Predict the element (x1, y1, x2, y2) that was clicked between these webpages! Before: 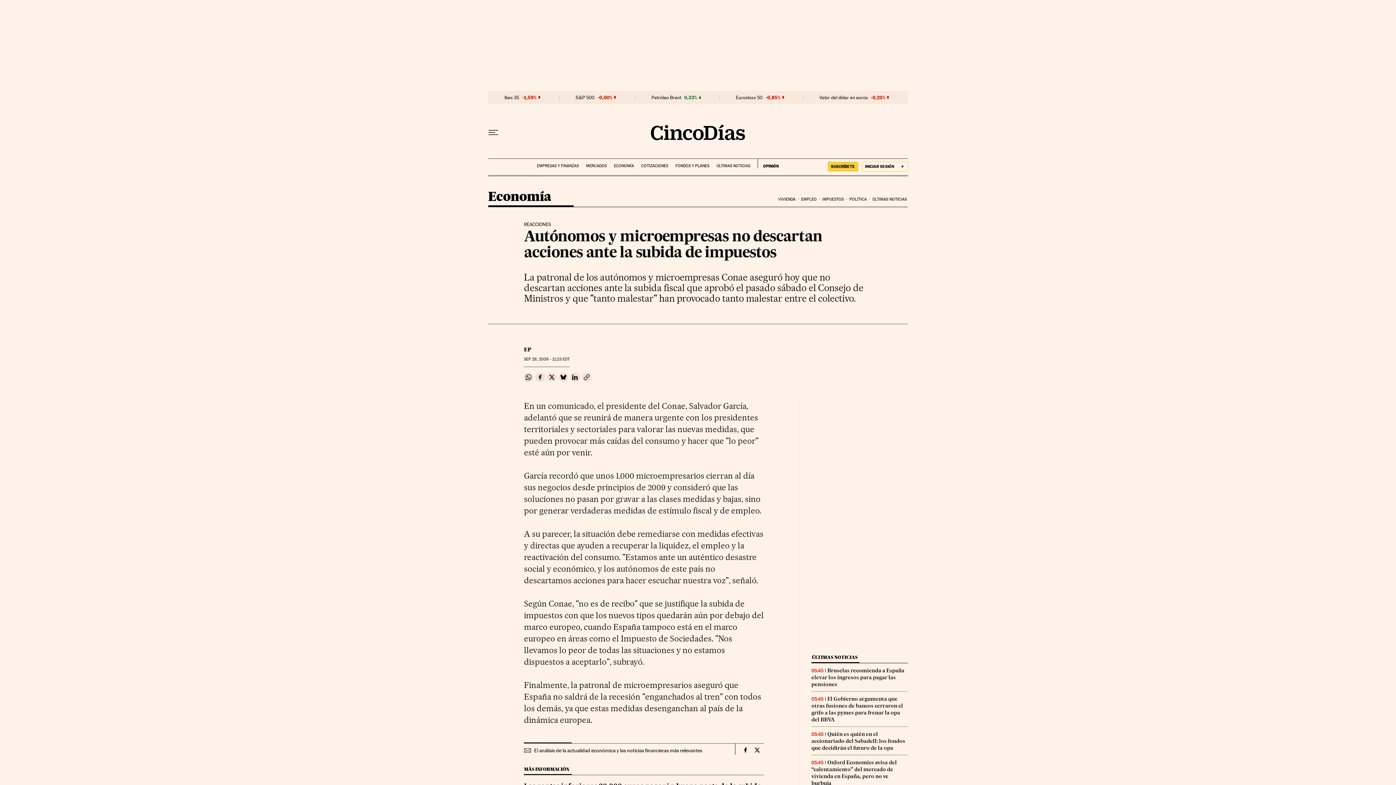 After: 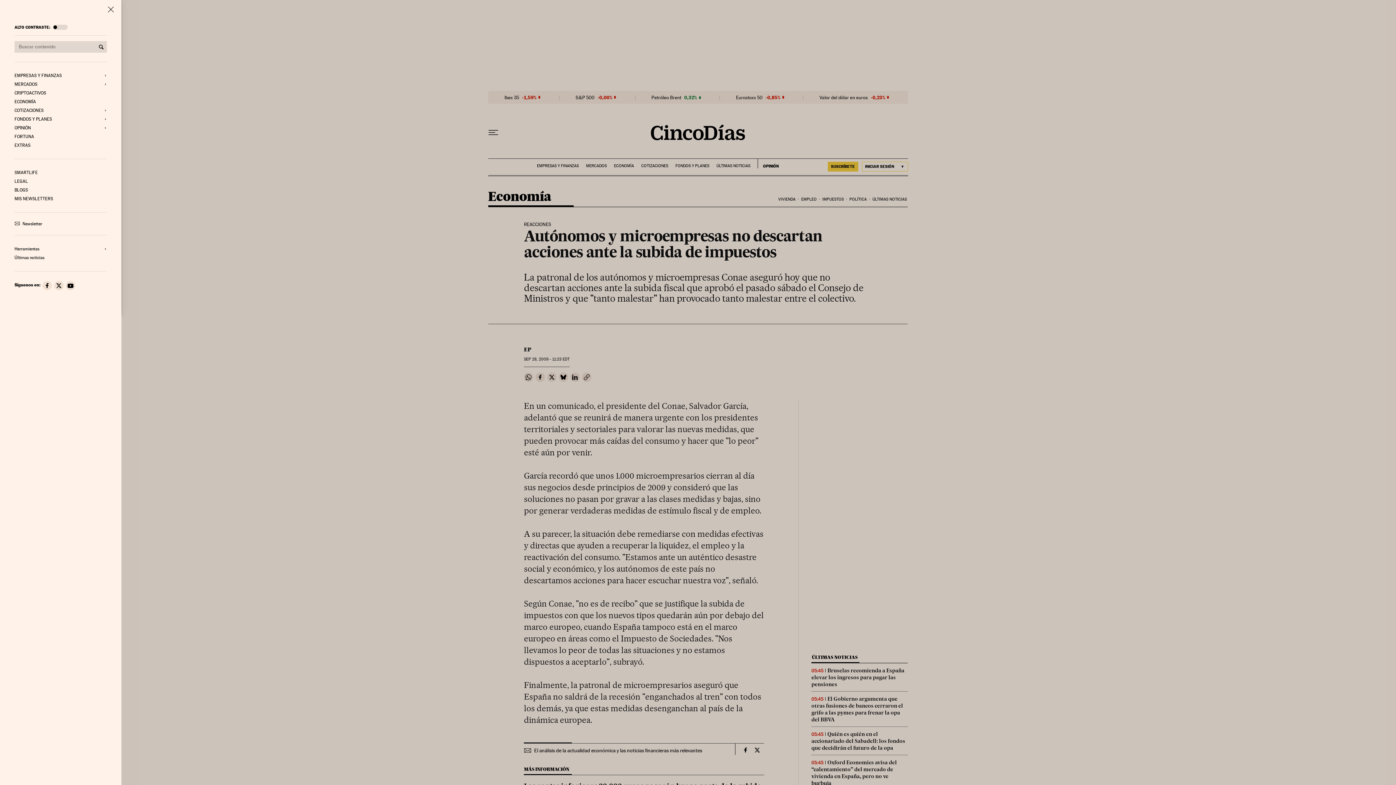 Action: label: Desplegar menú bbox: (488, 130, 498, 135)